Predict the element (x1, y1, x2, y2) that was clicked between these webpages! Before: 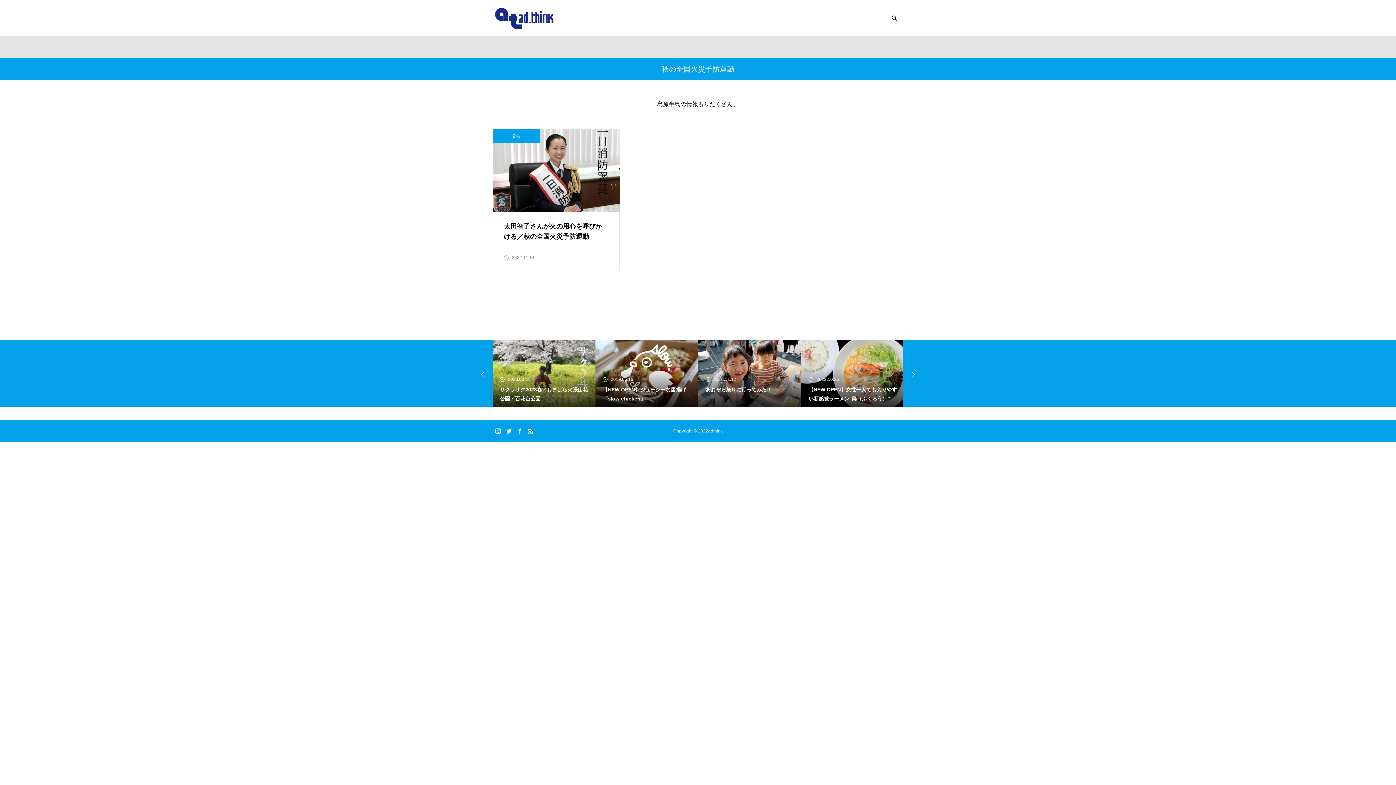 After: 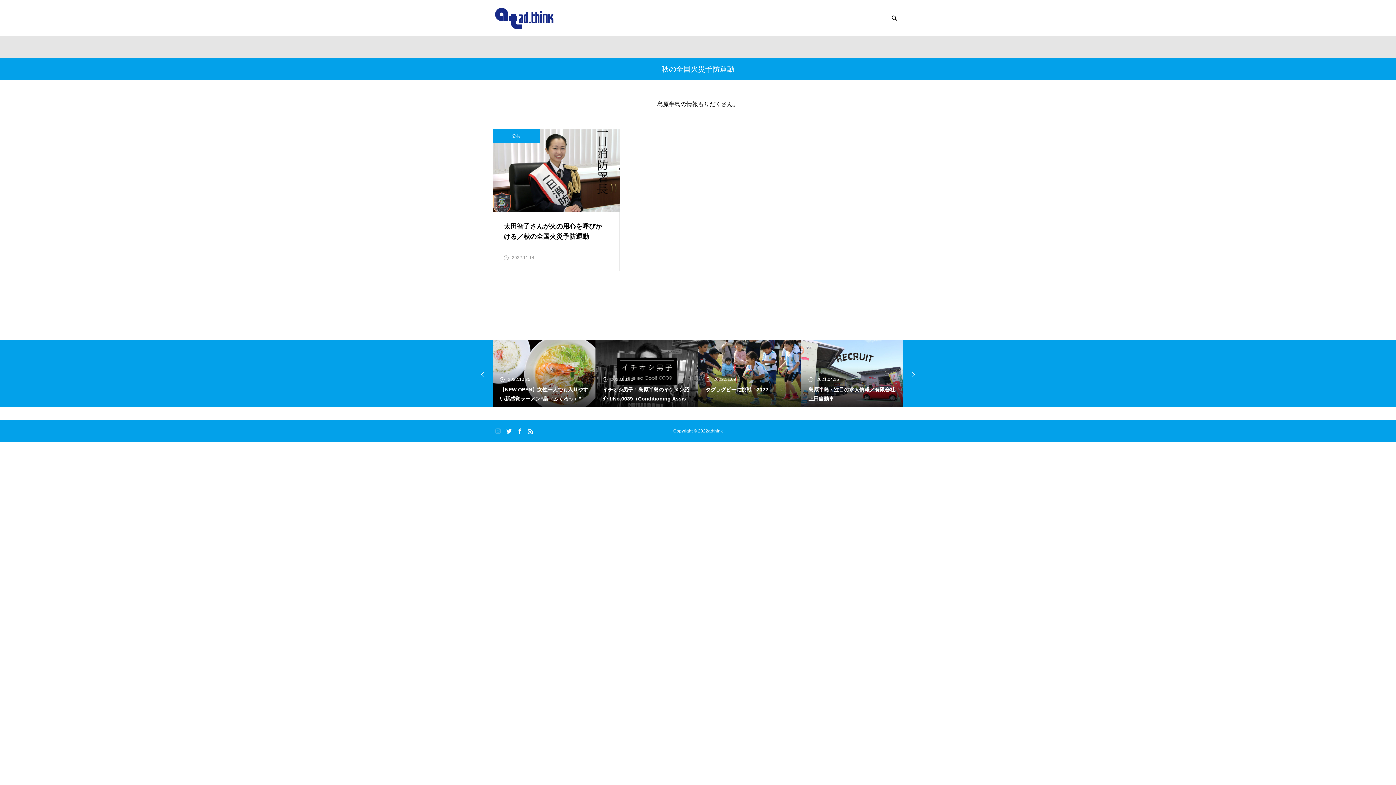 Action: bbox: (494, 427, 501, 434)